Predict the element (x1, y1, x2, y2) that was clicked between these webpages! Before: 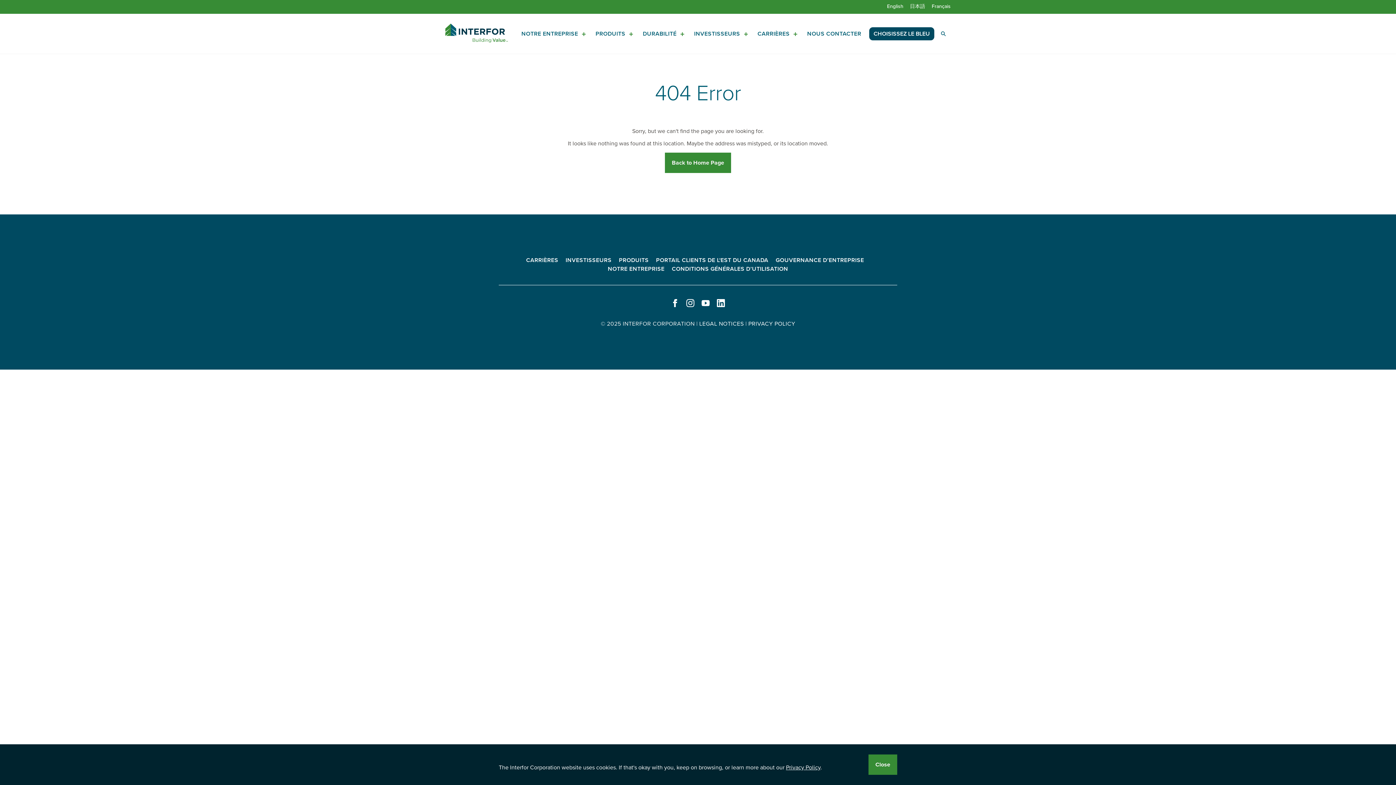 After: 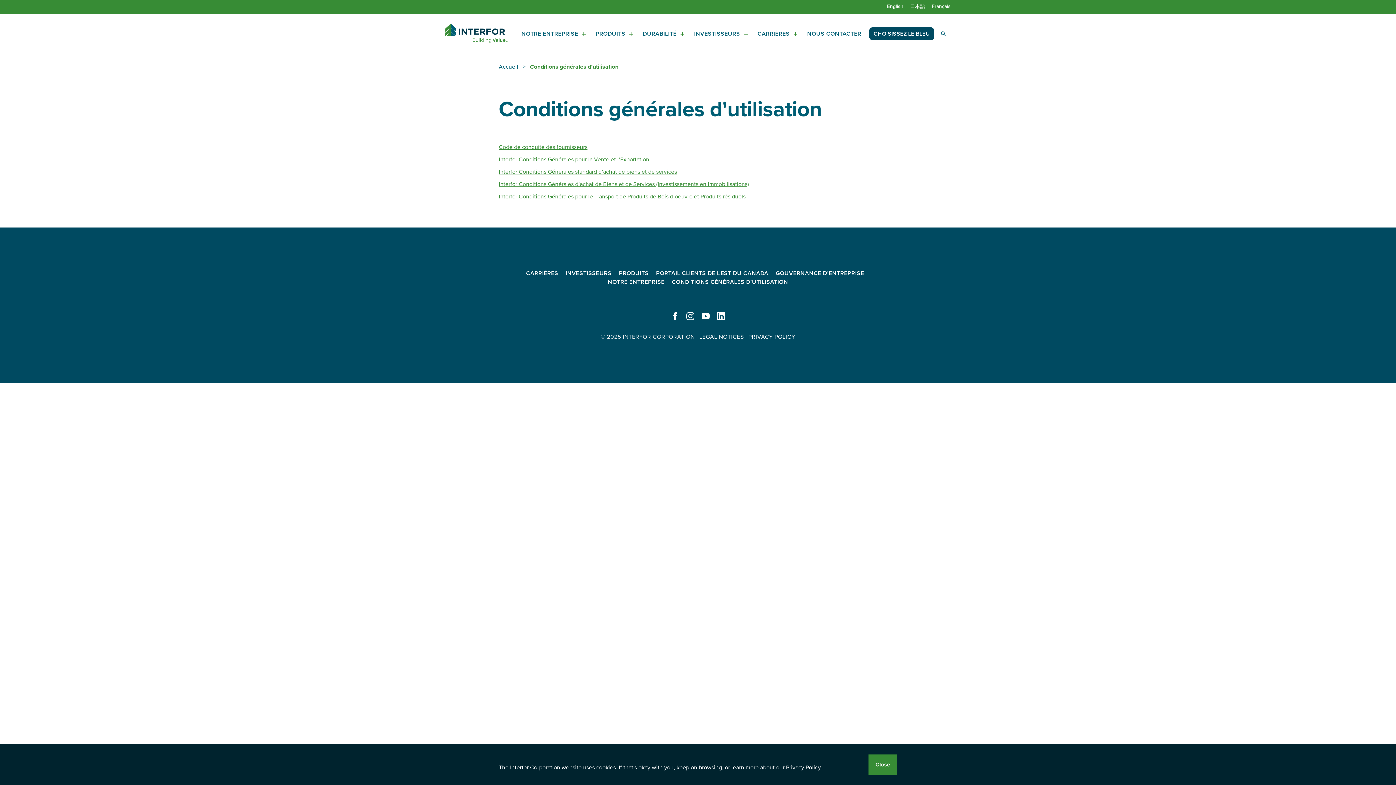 Action: label: CONDITIONS GÉNÉRALES D’UTILISATION bbox: (672, 265, 788, 272)